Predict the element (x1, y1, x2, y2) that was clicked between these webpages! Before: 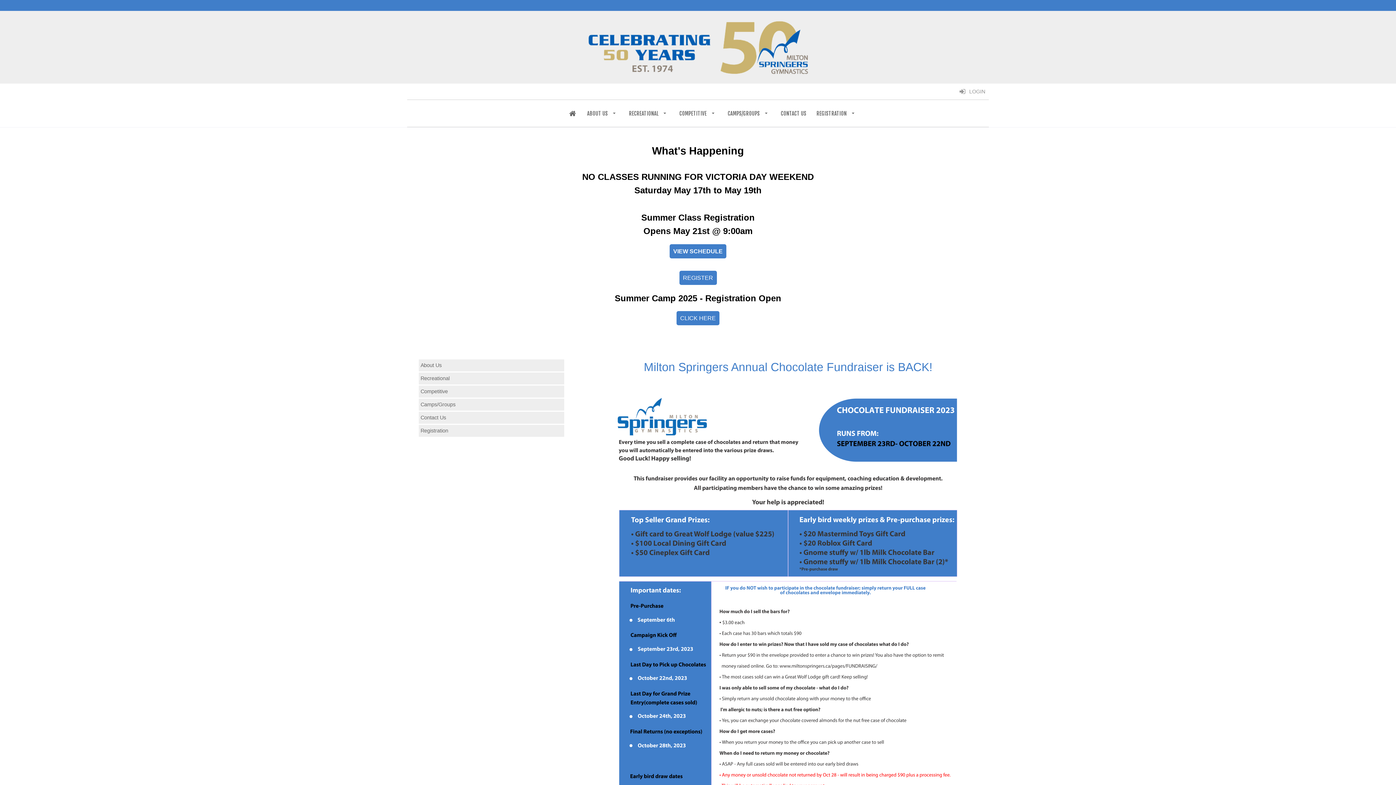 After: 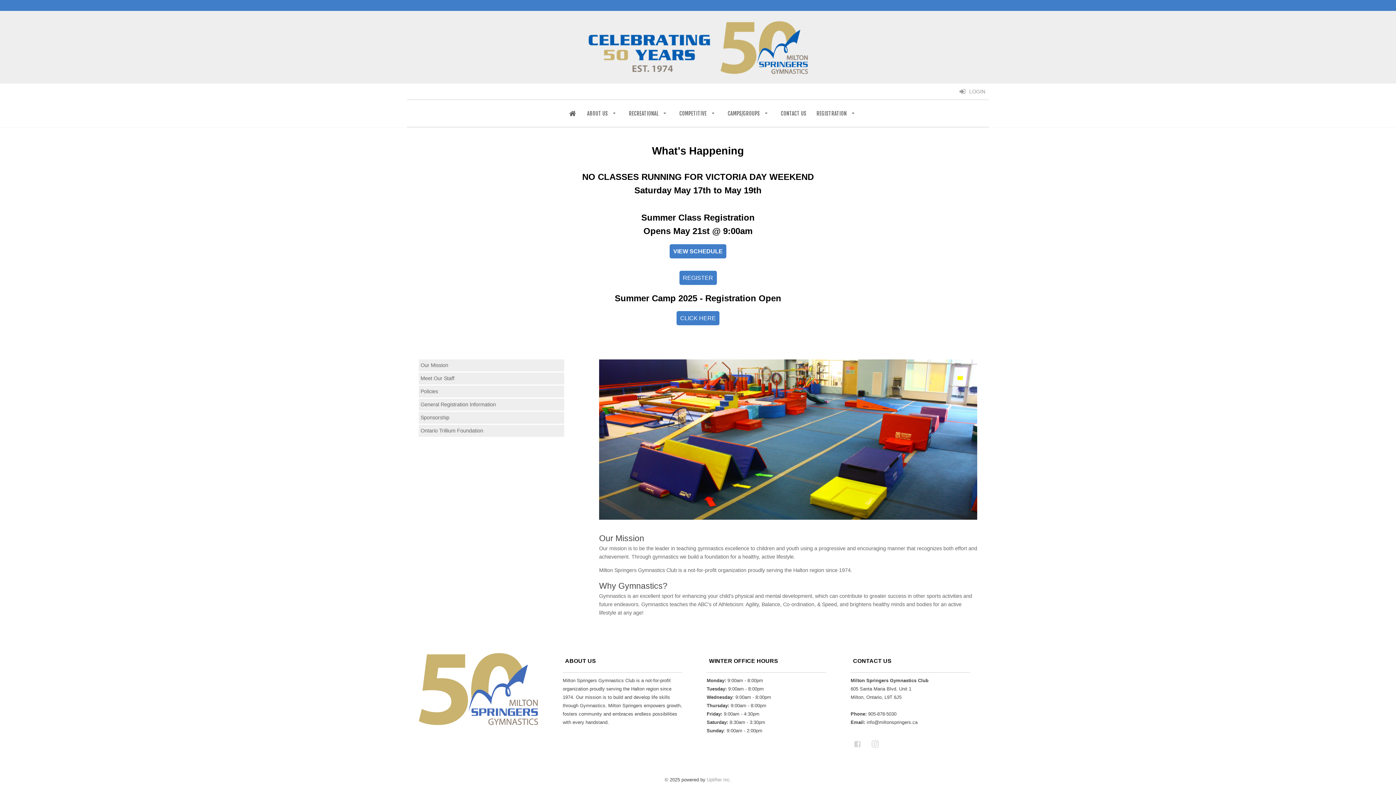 Action: bbox: (585, 105, 620, 121) label: ABOUT US